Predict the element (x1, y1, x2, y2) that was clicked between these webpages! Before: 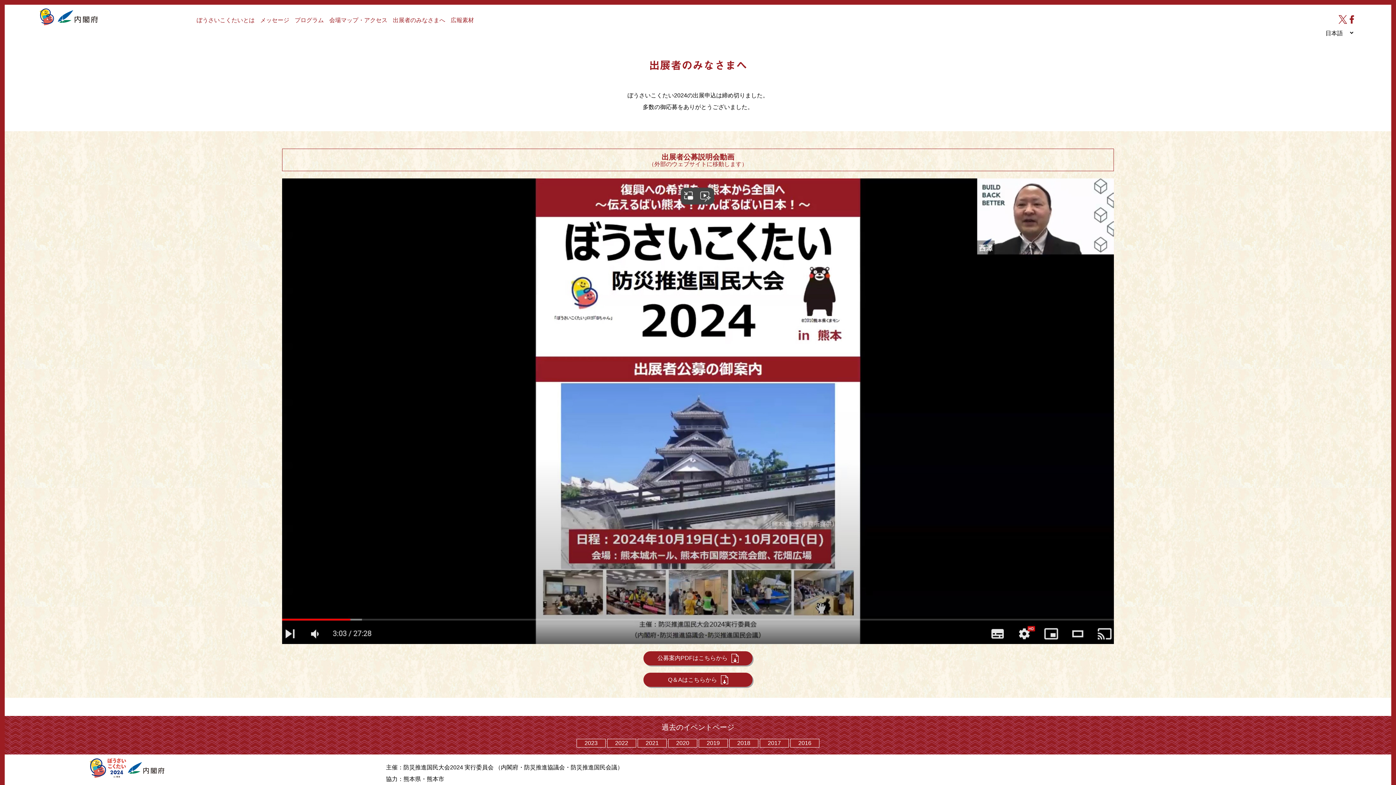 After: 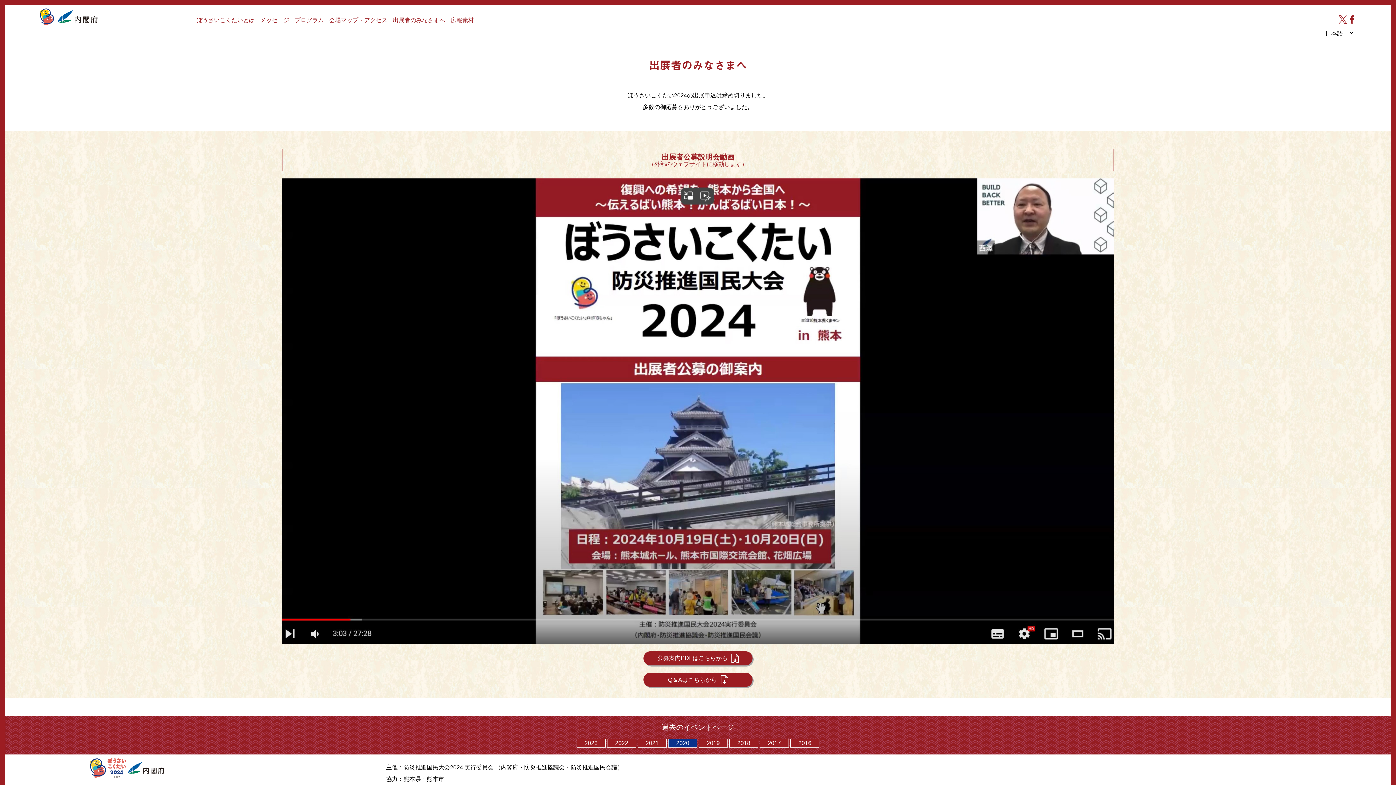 Action: bbox: (676, 740, 689, 746) label: 2020